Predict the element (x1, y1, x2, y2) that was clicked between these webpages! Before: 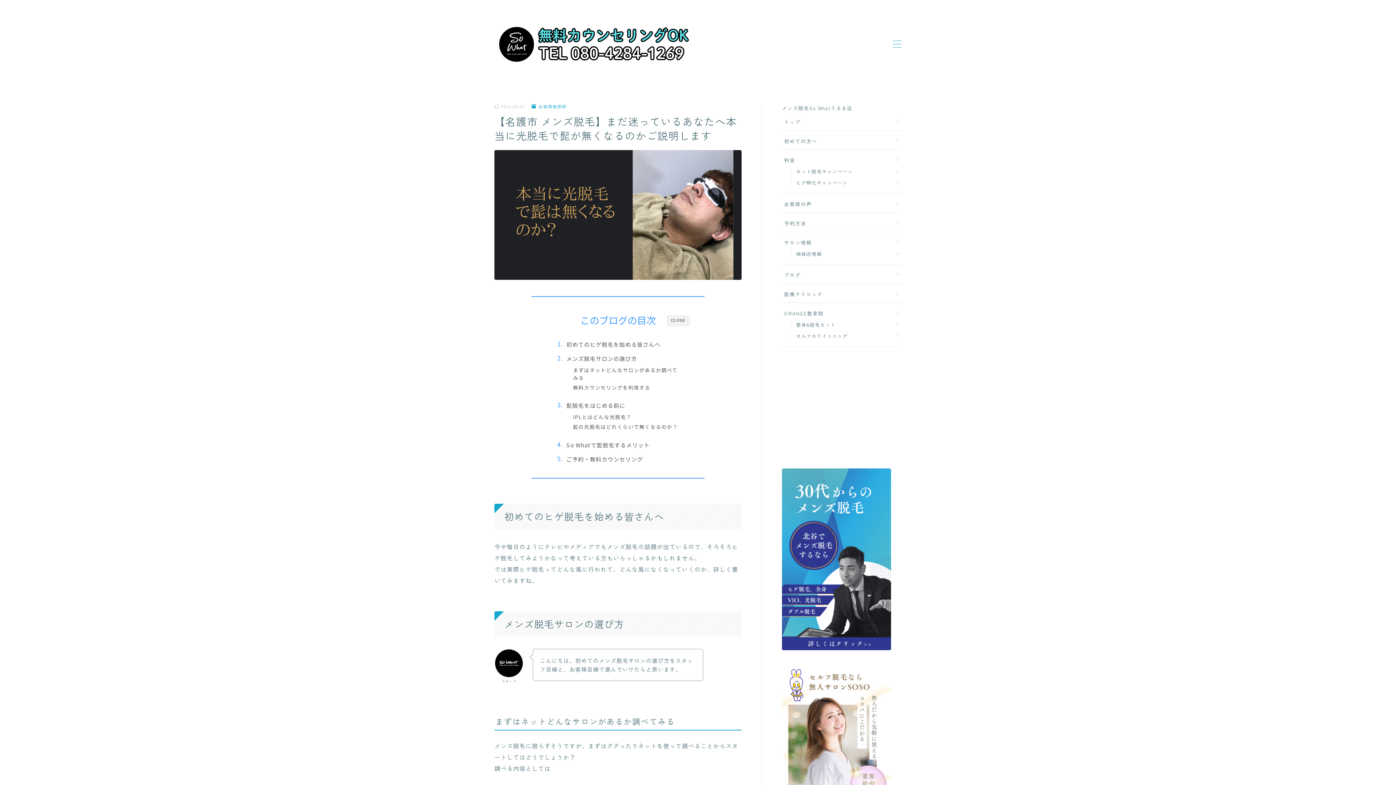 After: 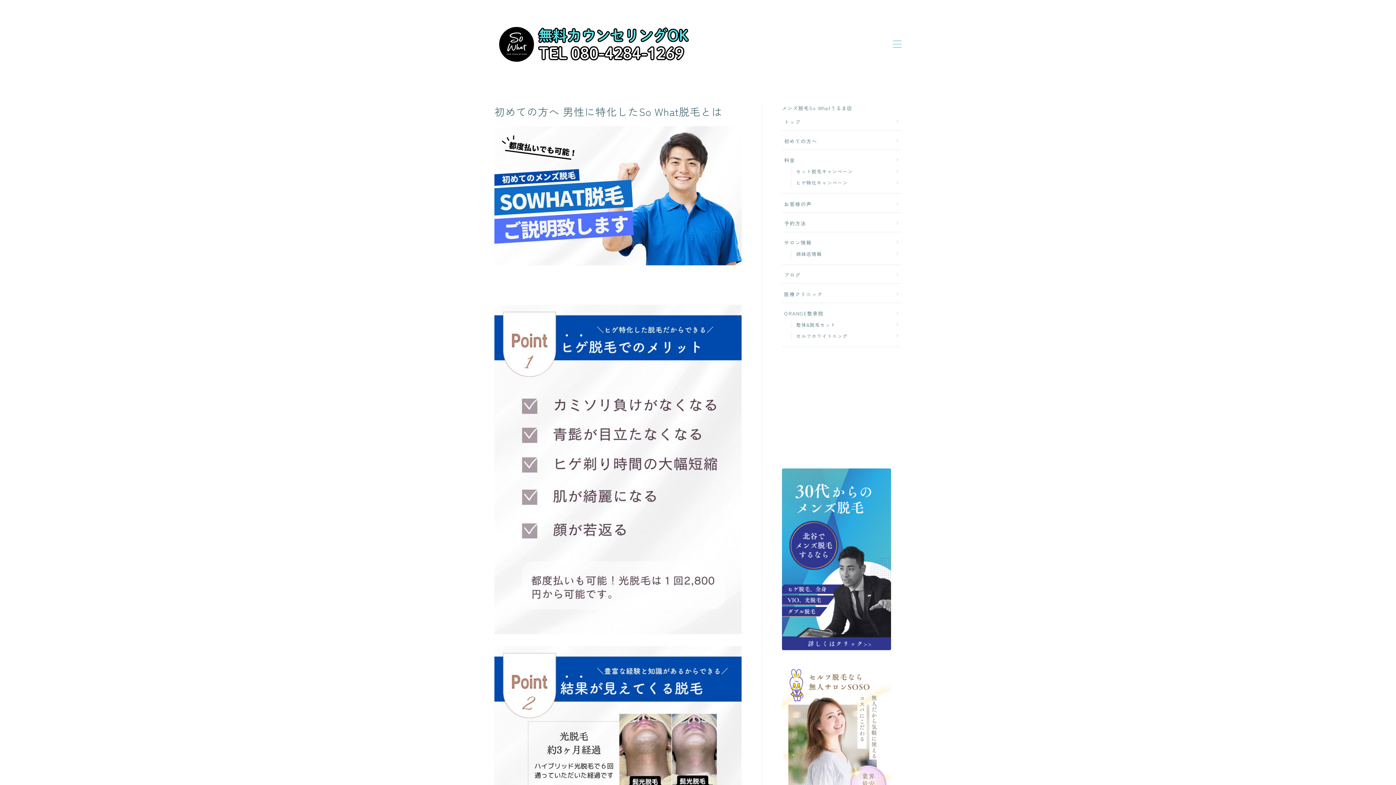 Action: label: 初めての方へ bbox: (784, 137, 899, 144)